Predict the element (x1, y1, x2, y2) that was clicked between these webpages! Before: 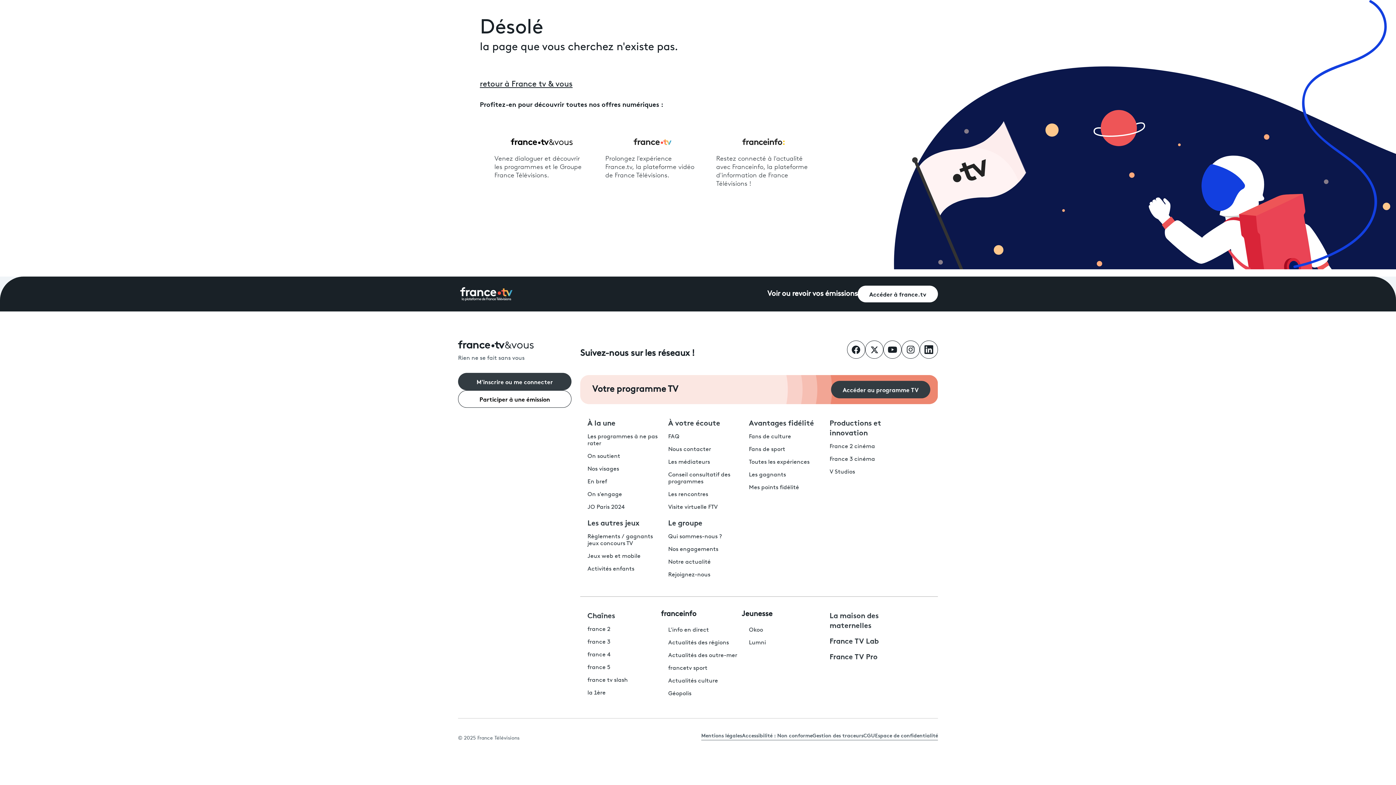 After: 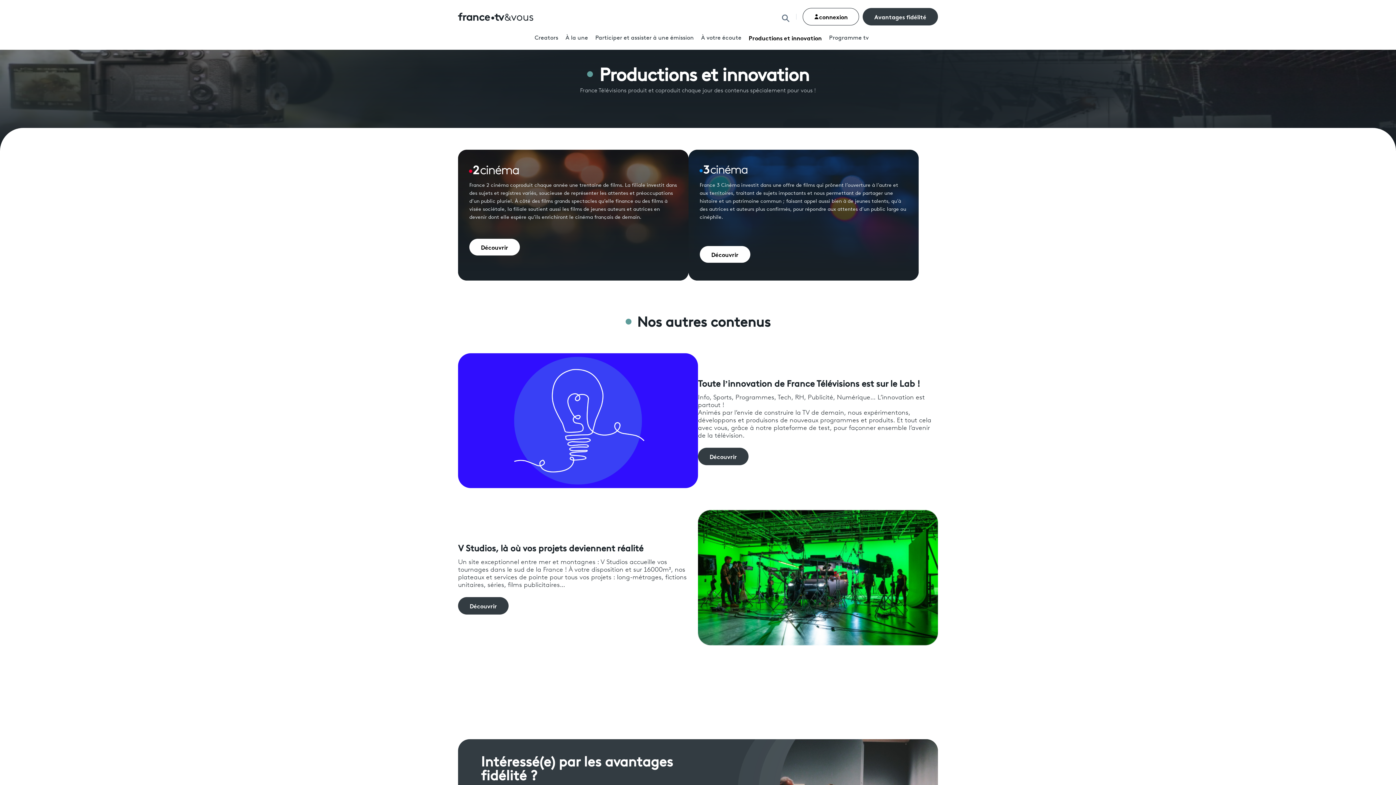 Action: bbox: (829, 421, 881, 437) label: Productions et innovation